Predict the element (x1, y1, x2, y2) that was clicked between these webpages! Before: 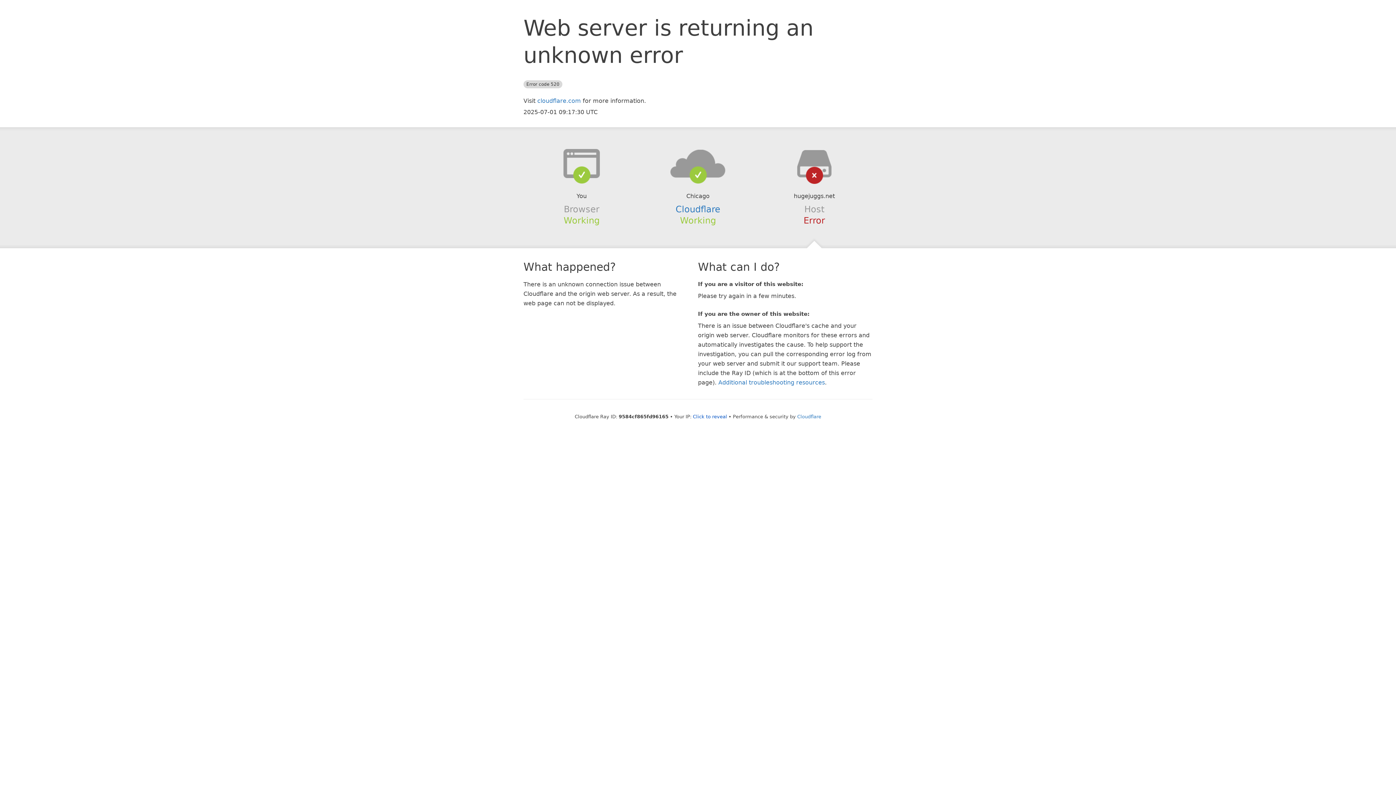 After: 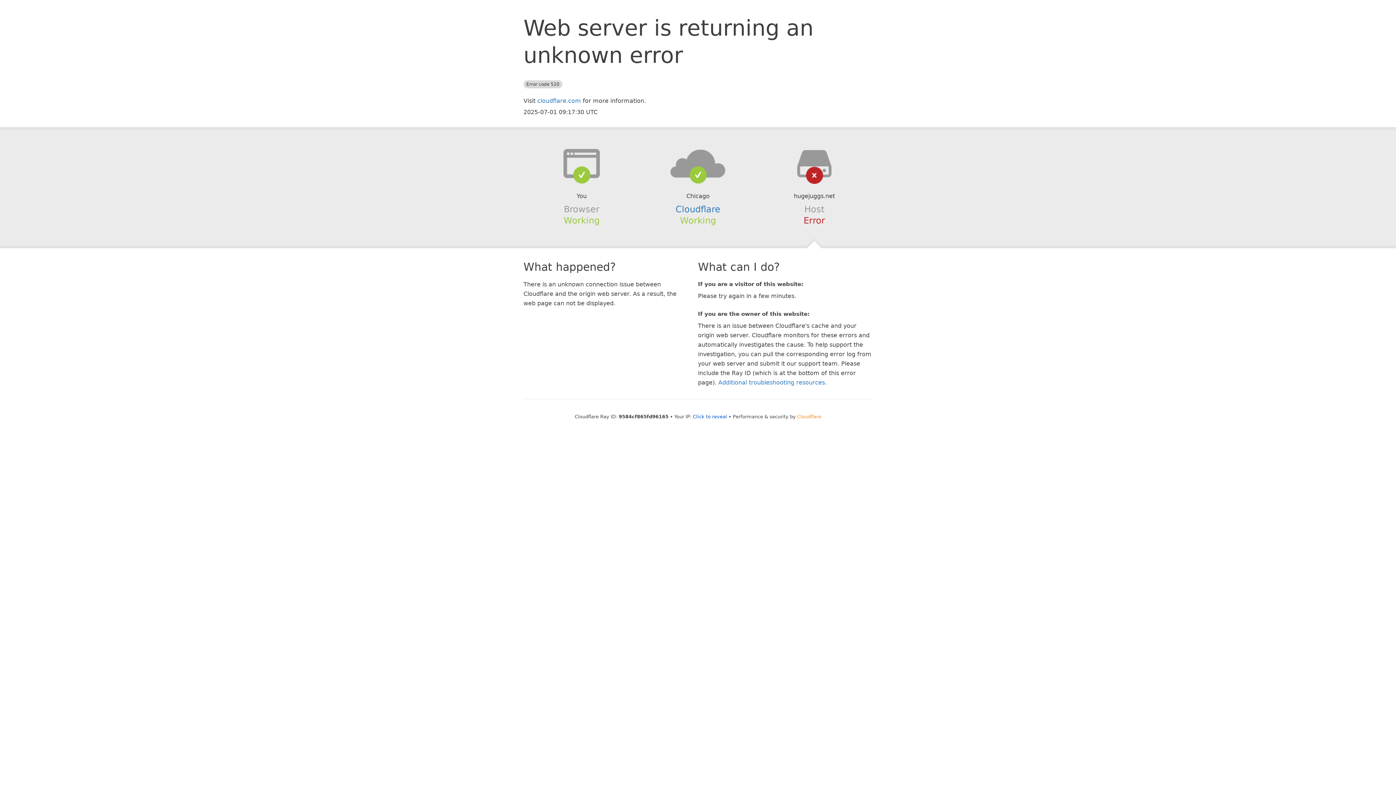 Action: label: Cloudflare bbox: (797, 414, 821, 419)